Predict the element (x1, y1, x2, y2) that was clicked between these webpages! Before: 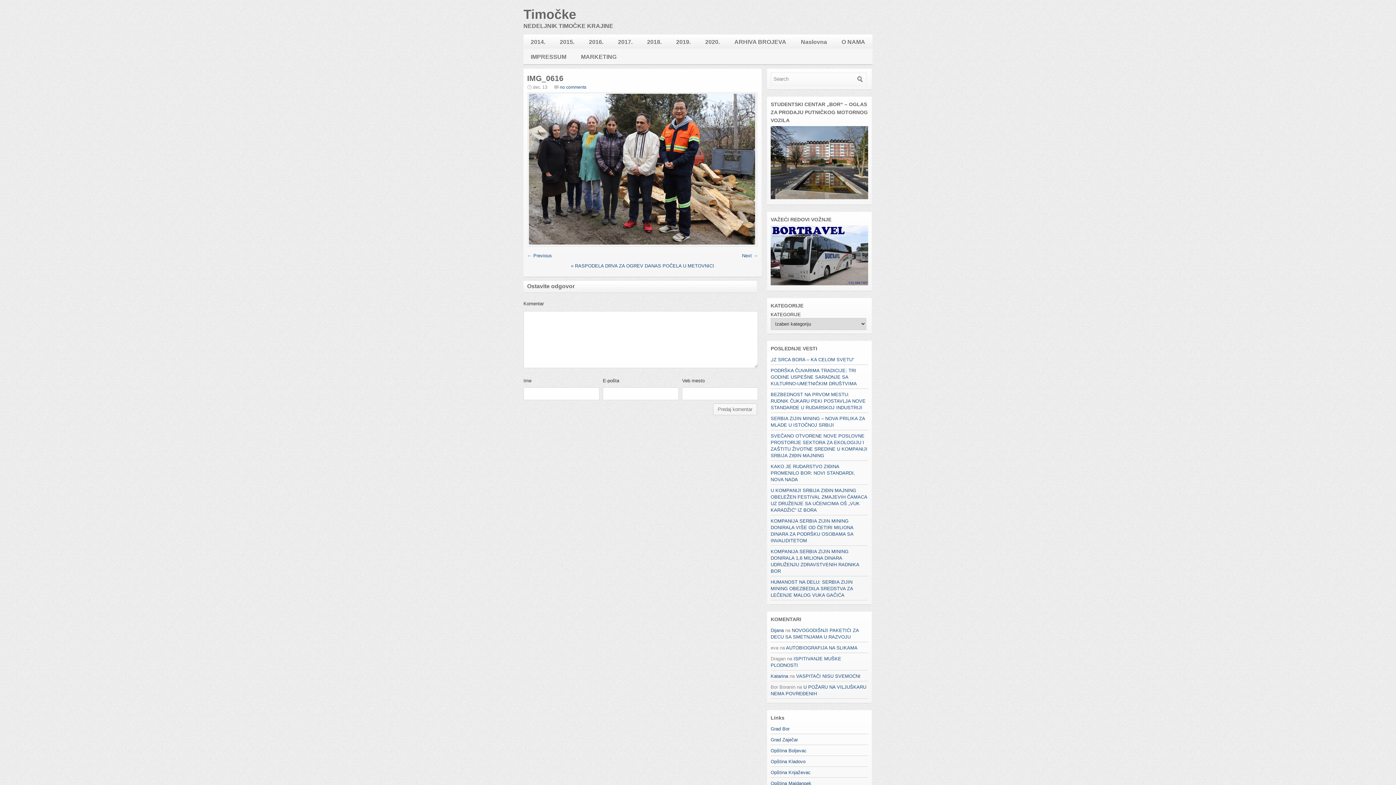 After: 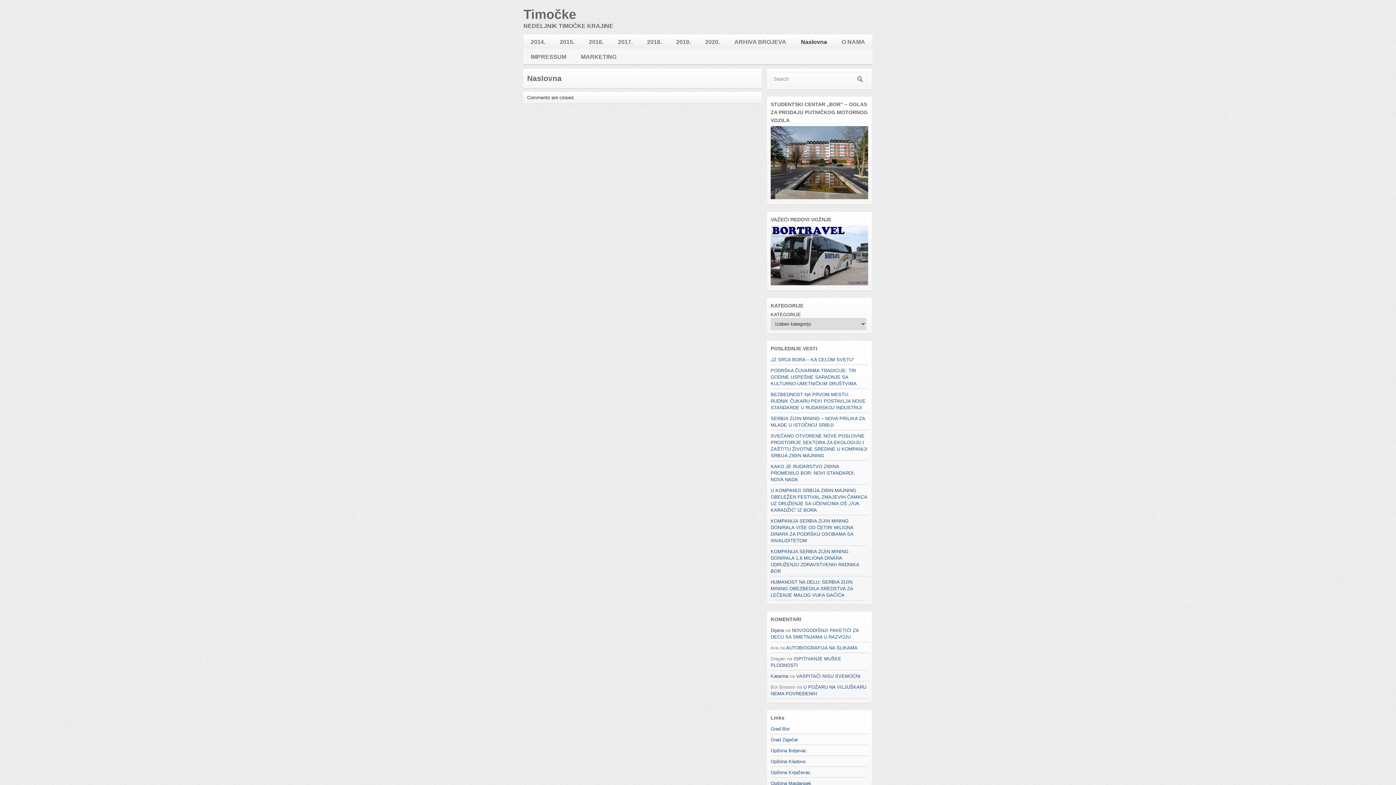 Action: bbox: (793, 34, 834, 49) label: Naslovna